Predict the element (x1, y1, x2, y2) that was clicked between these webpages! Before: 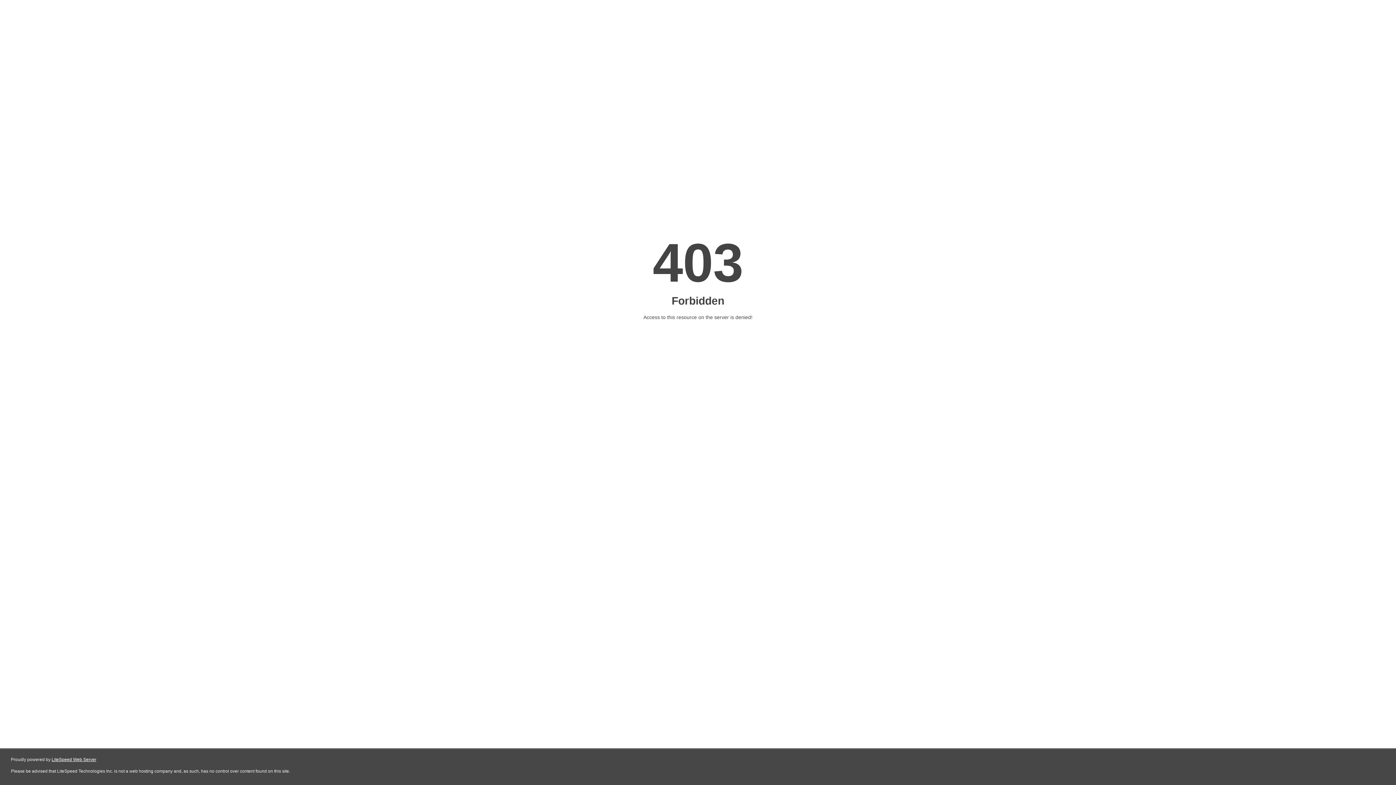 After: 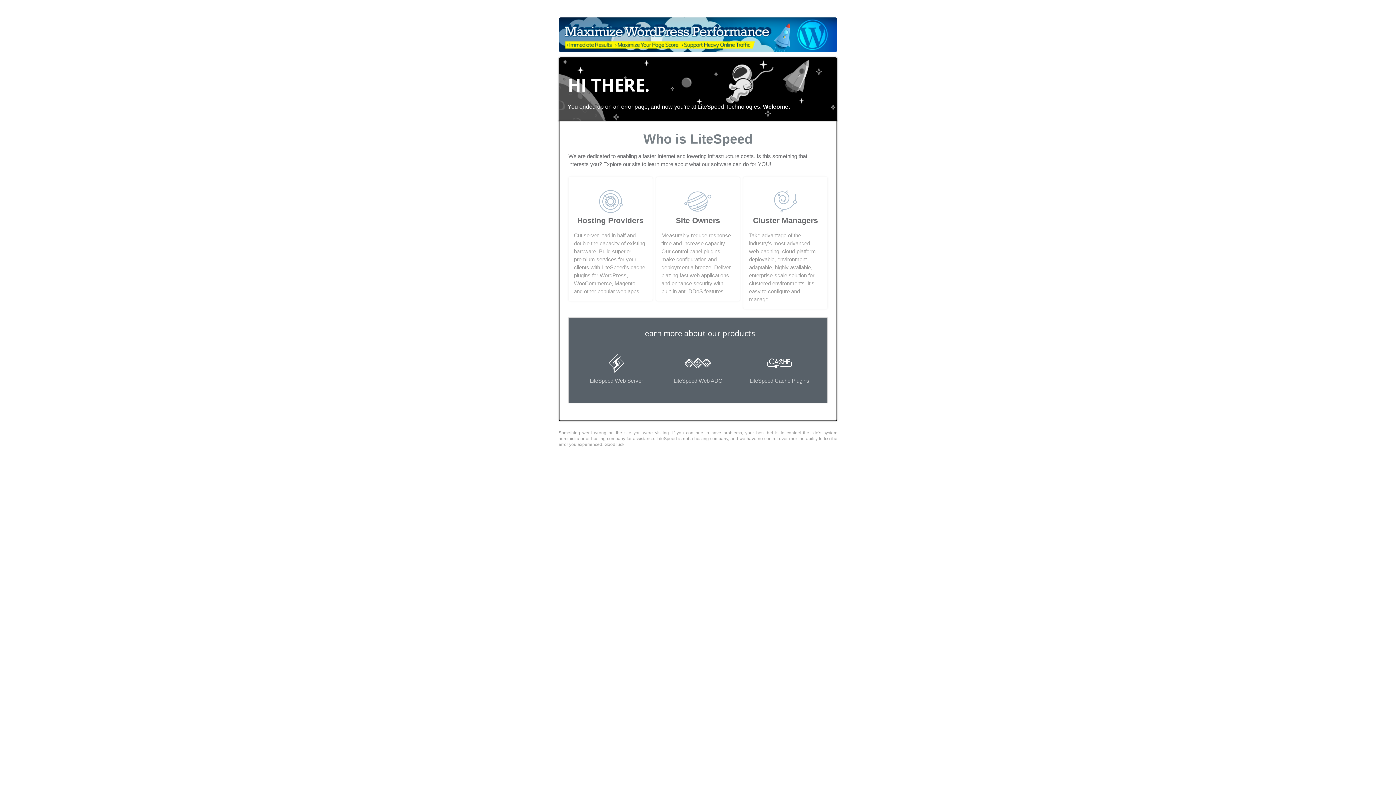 Action: label: LiteSpeed Web Server bbox: (51, 757, 96, 762)